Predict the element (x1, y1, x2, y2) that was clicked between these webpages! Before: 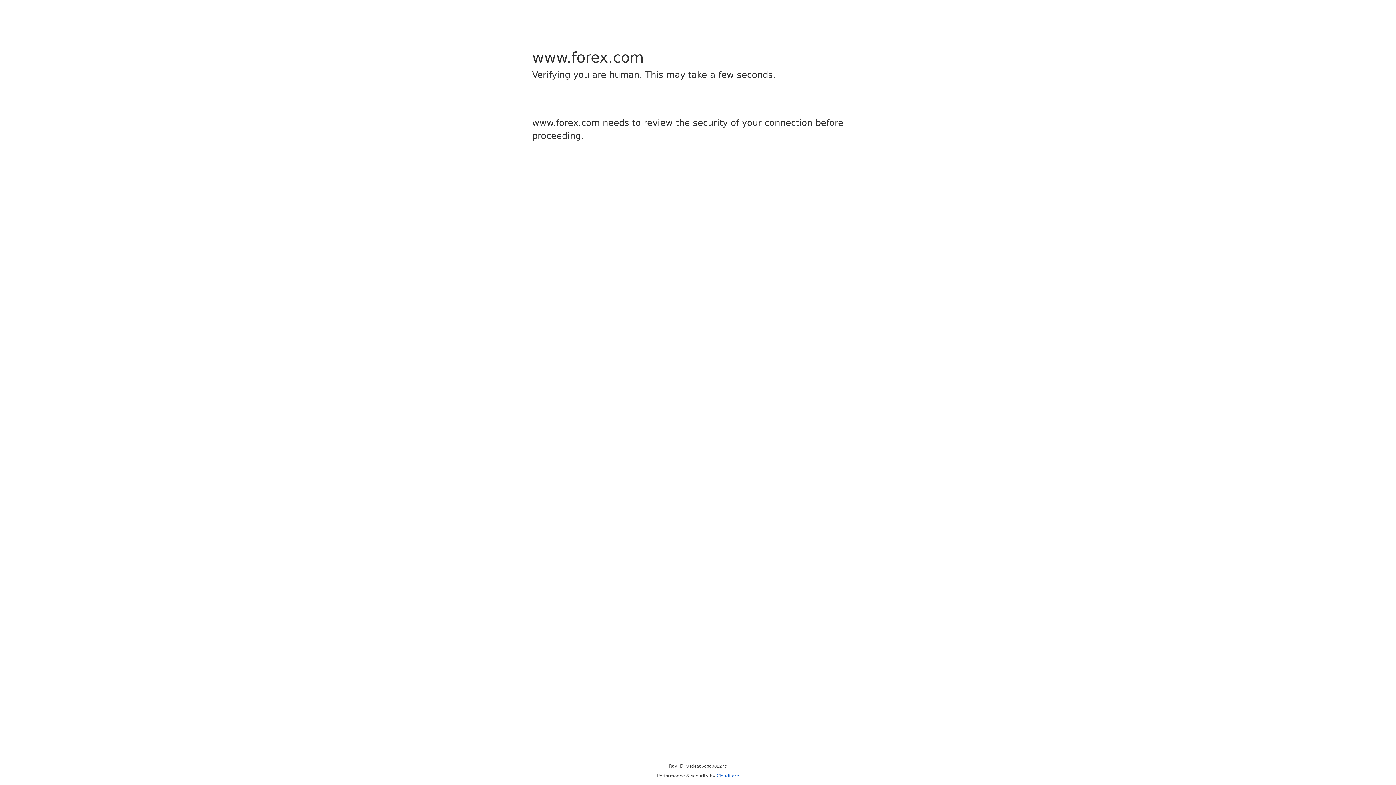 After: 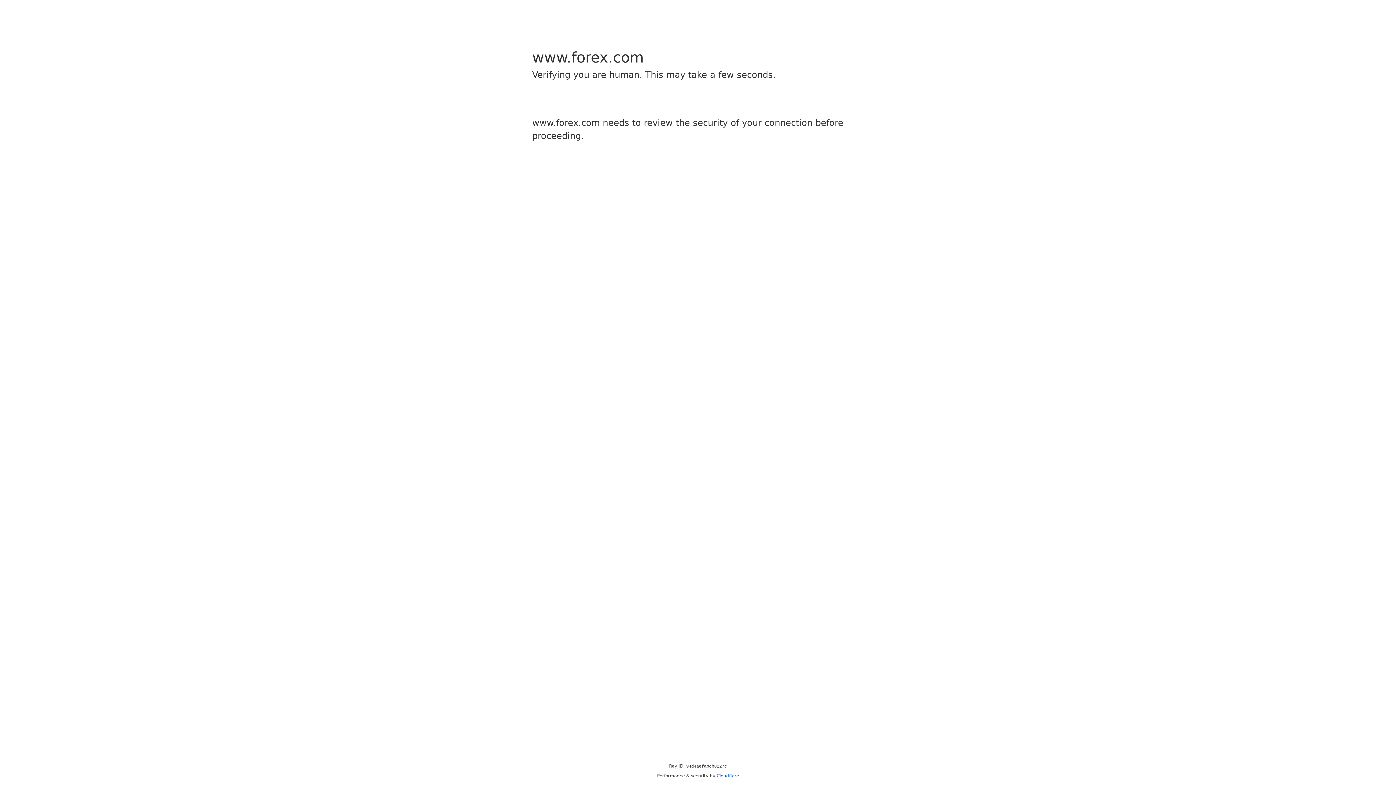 Action: label: Cloudflare bbox: (716, 773, 739, 778)